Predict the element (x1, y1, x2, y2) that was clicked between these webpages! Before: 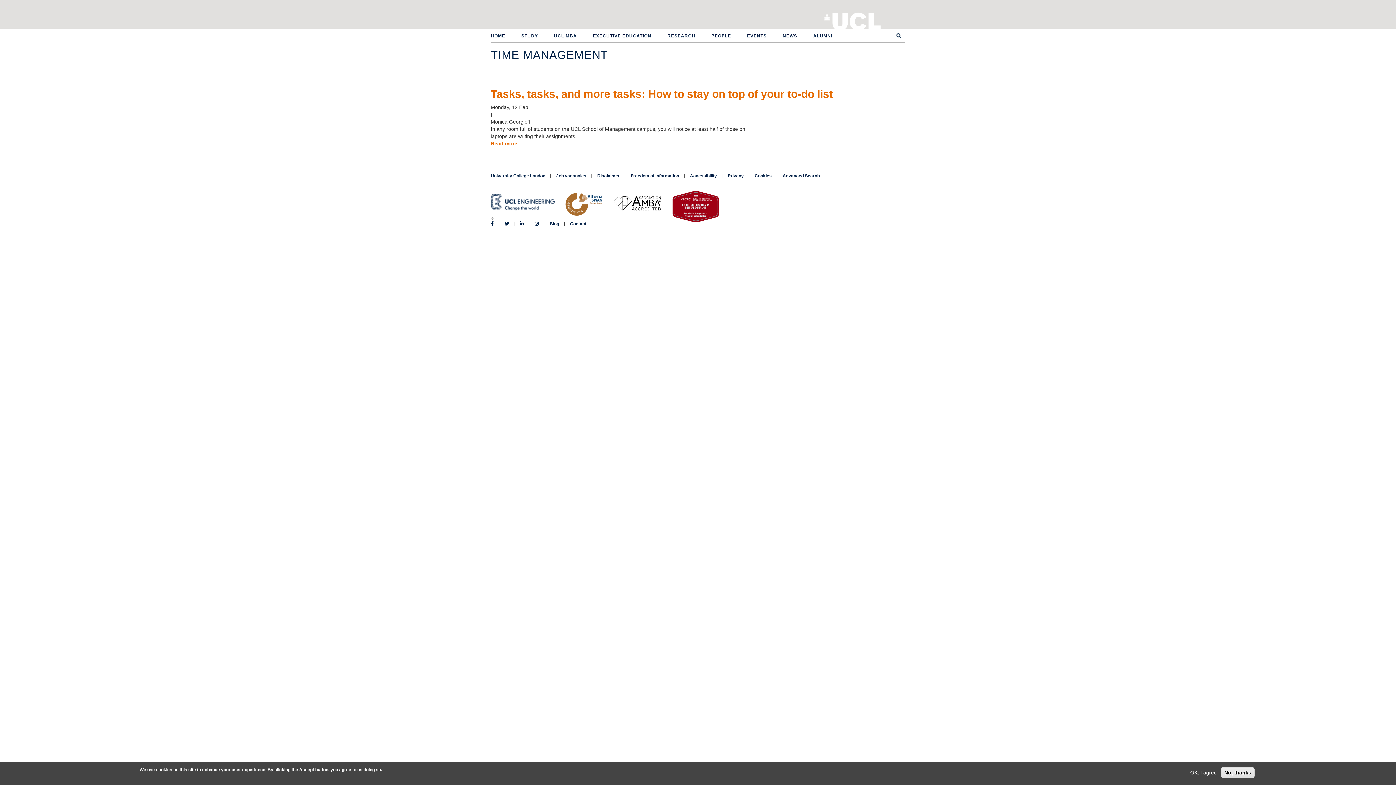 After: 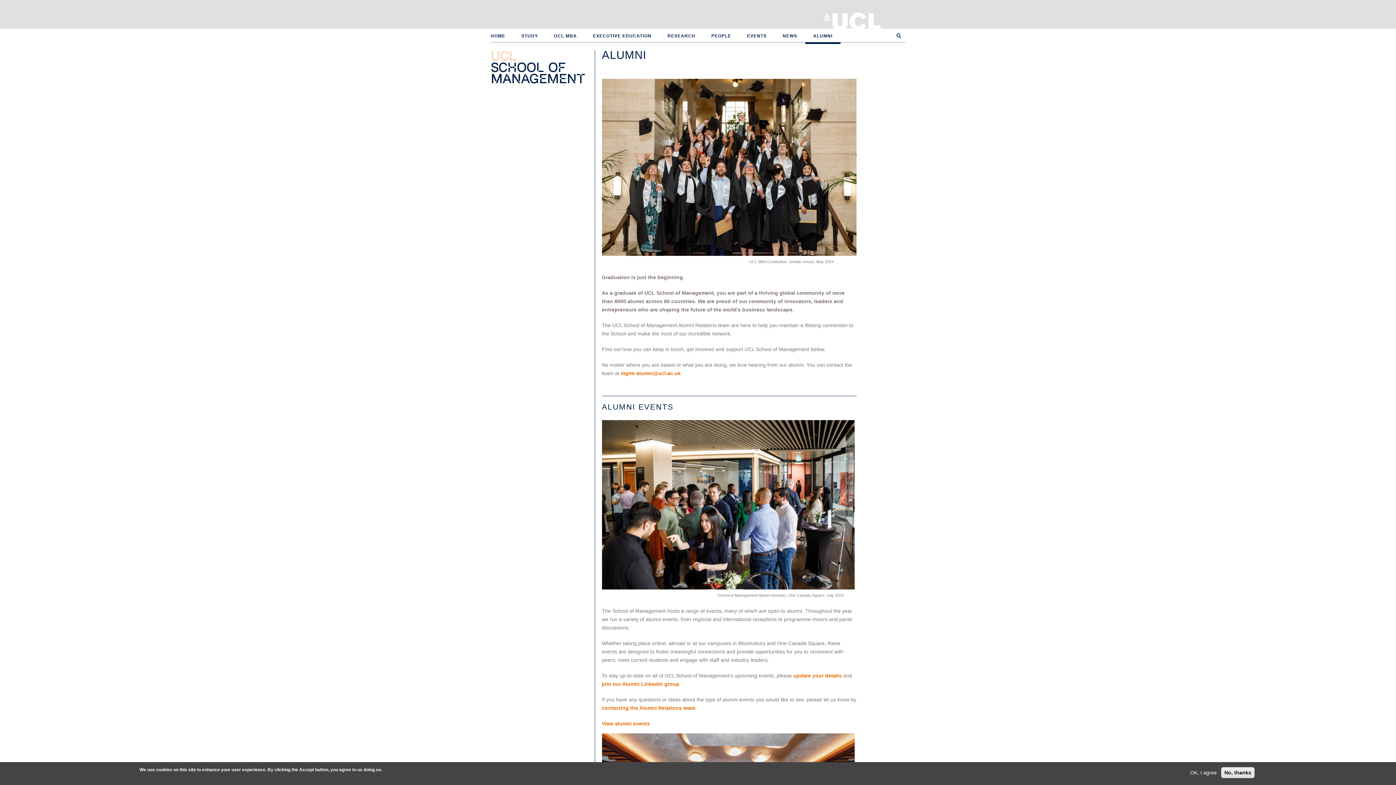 Action: bbox: (805, 28, 840, 45) label: ALUMNI